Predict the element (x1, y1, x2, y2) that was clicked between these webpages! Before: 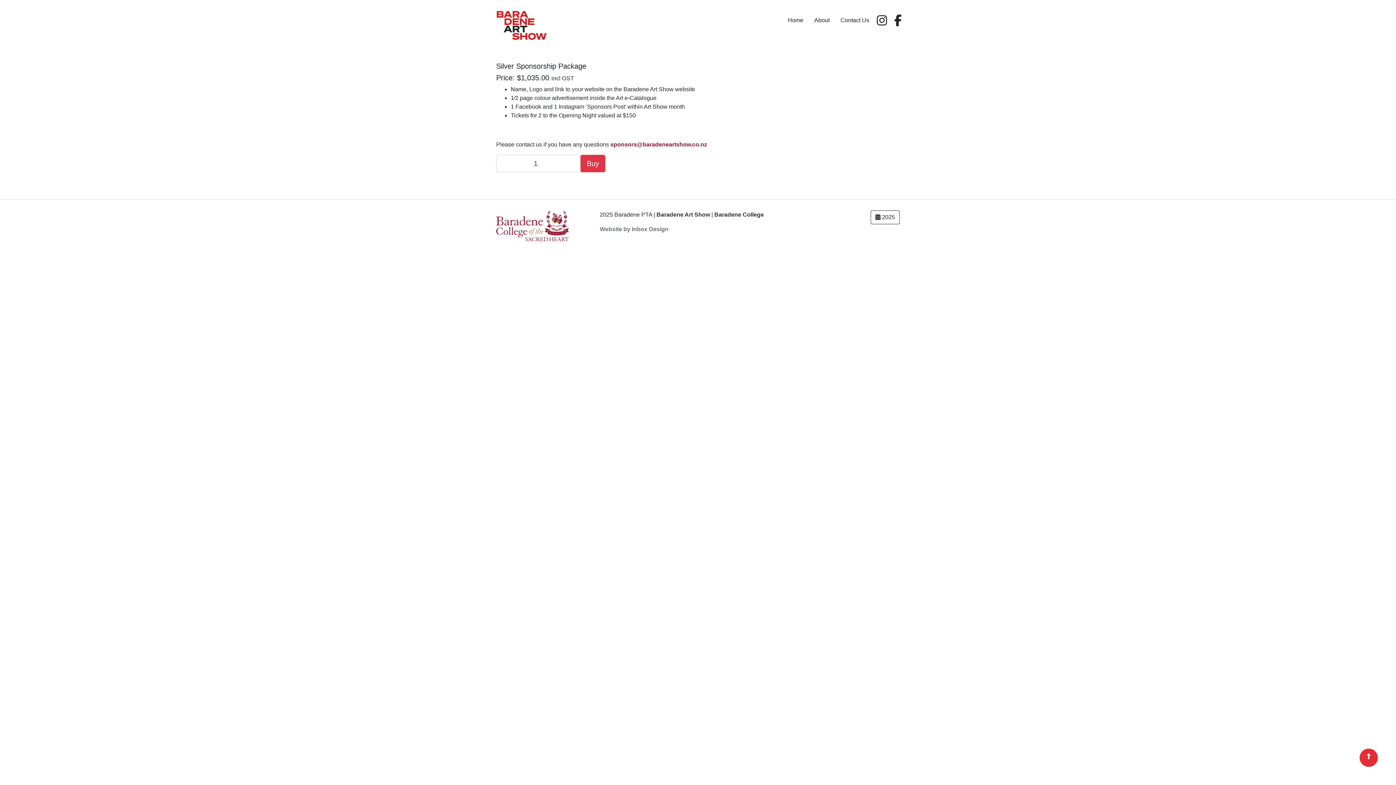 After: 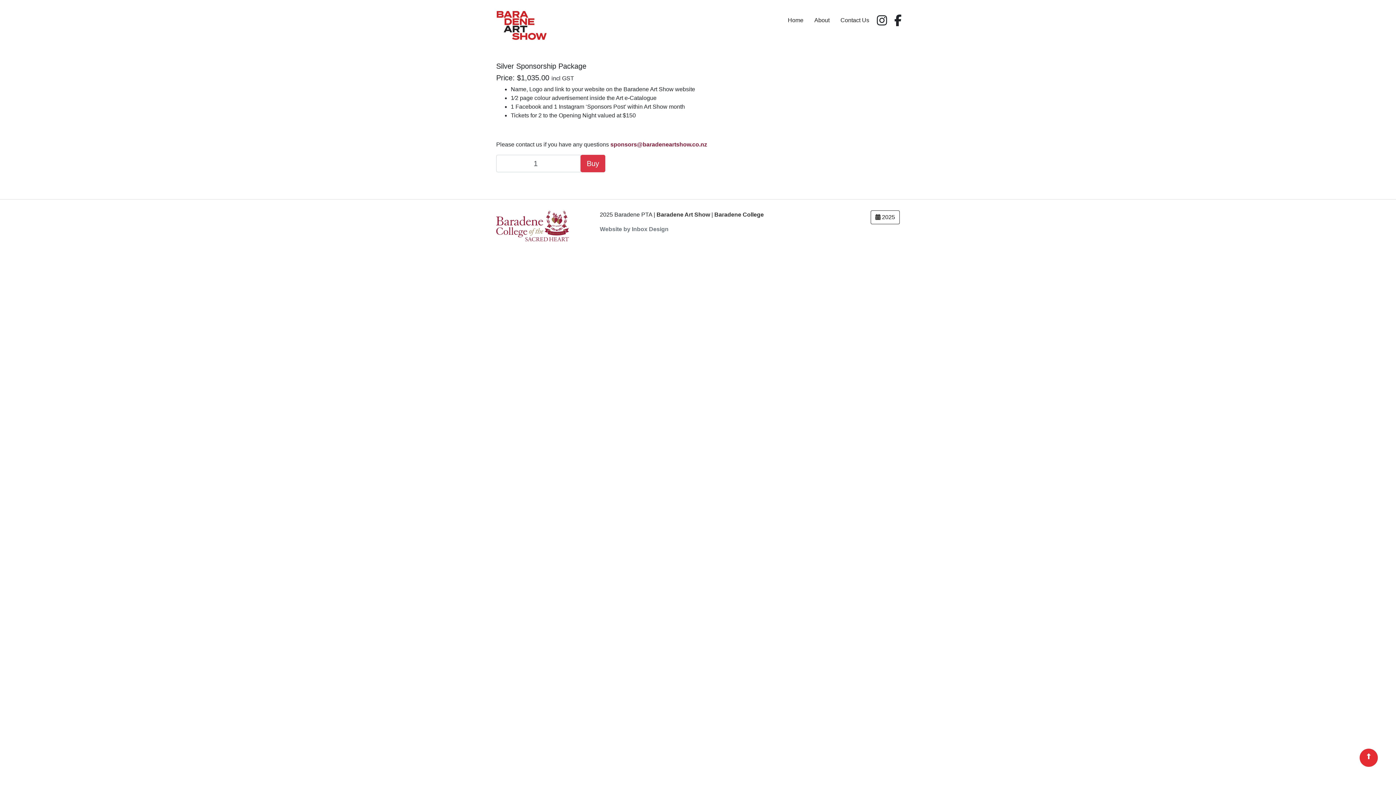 Action: label: sponsors@baradeneartshow.co.nz bbox: (610, 141, 707, 147)